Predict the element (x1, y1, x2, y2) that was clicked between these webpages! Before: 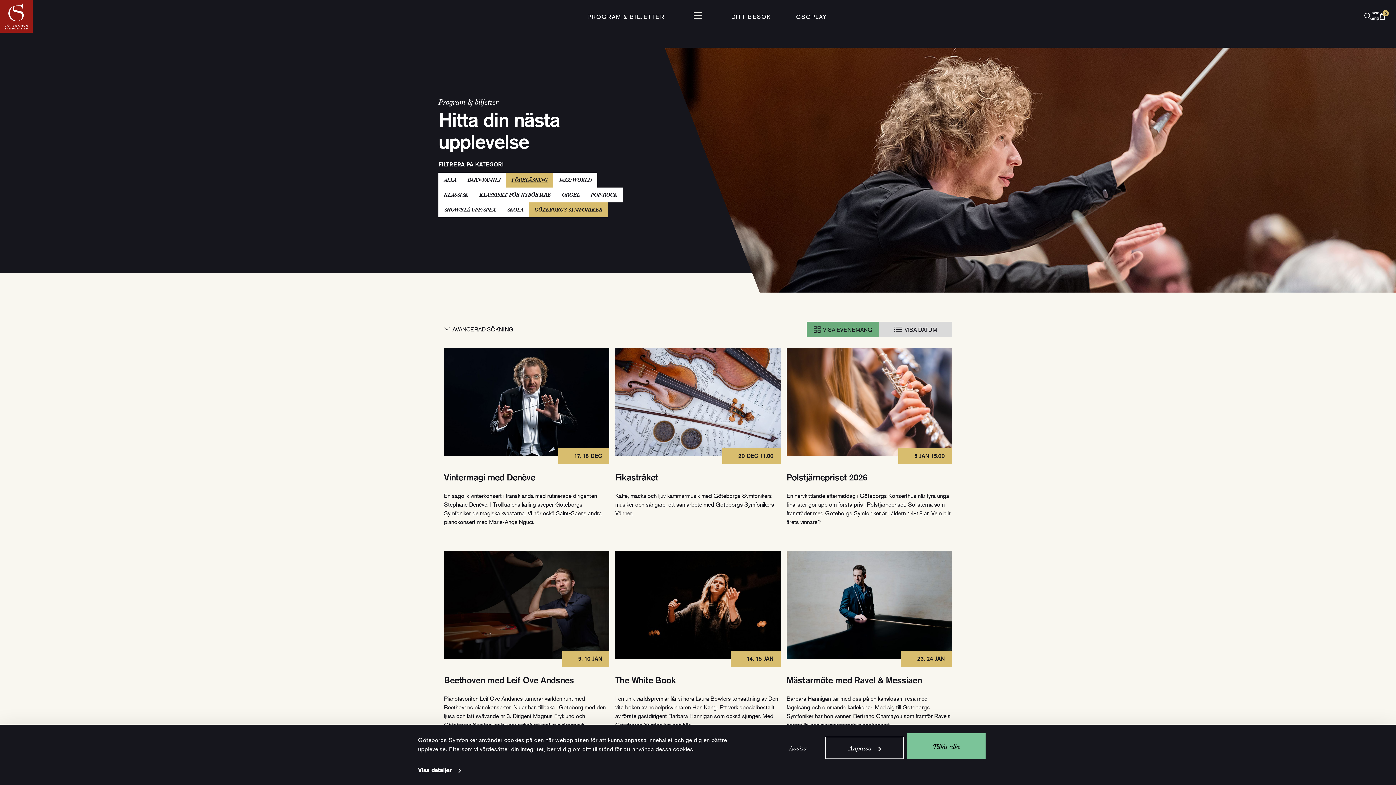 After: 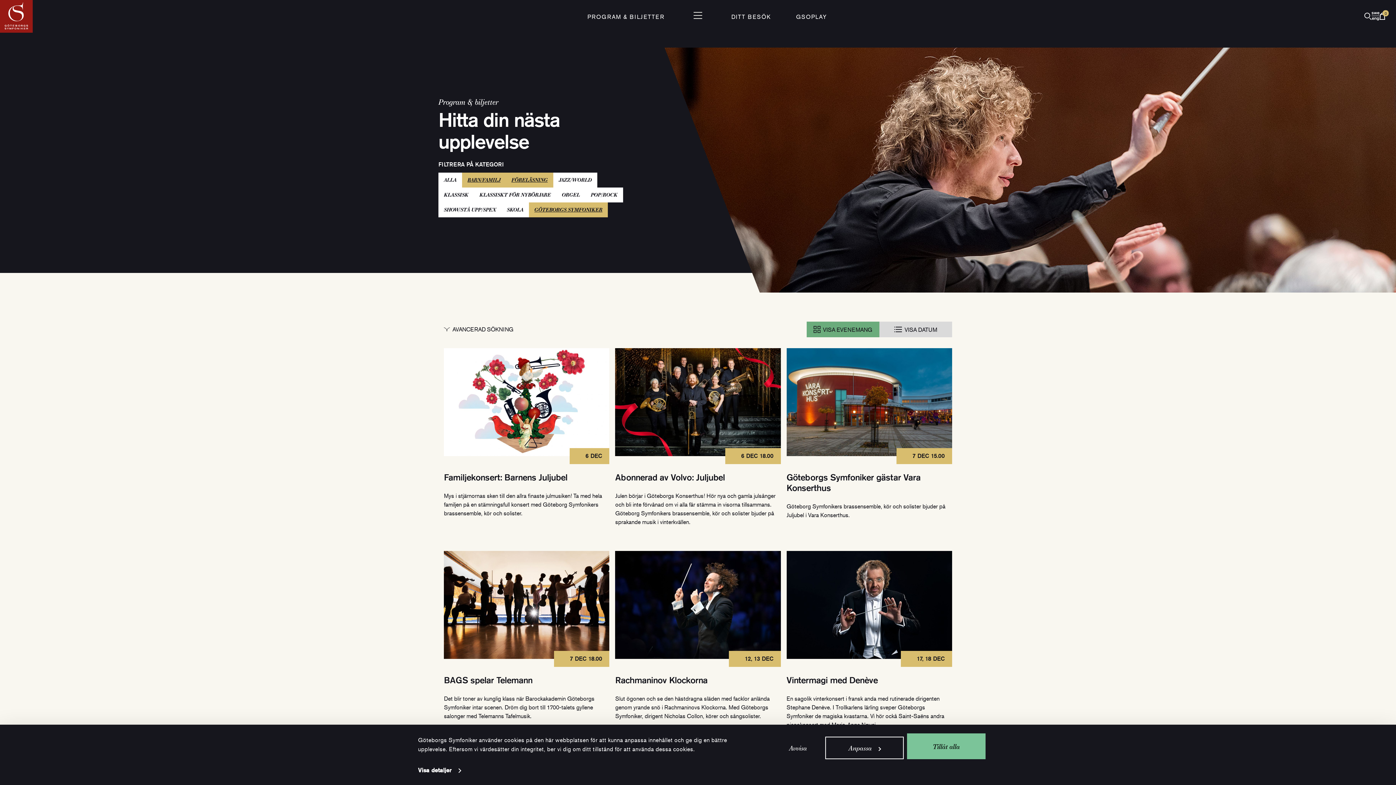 Action: label: BARN/FAMILJ bbox: (462, 172, 506, 187)